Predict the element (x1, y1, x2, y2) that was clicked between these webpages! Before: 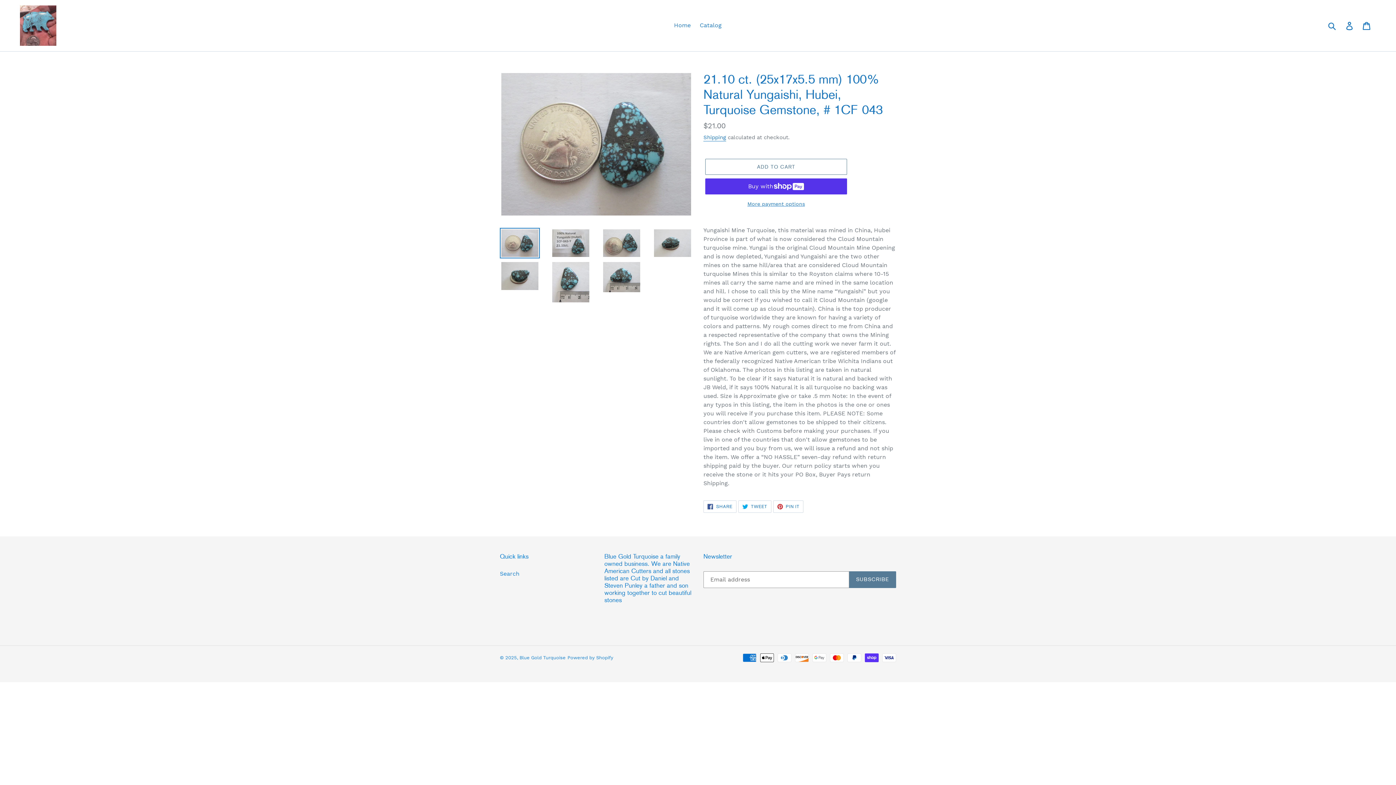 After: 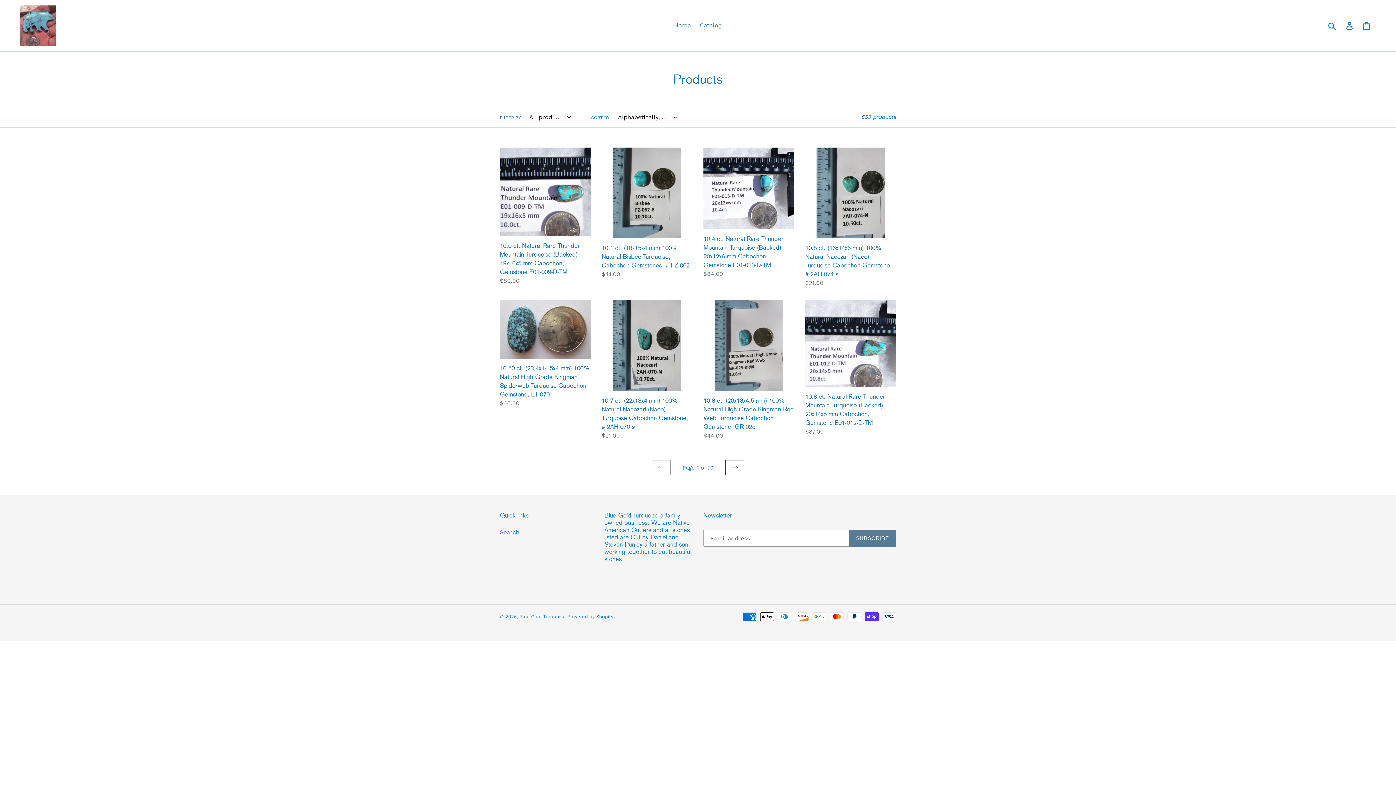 Action: label: Catalog bbox: (696, 20, 725, 30)